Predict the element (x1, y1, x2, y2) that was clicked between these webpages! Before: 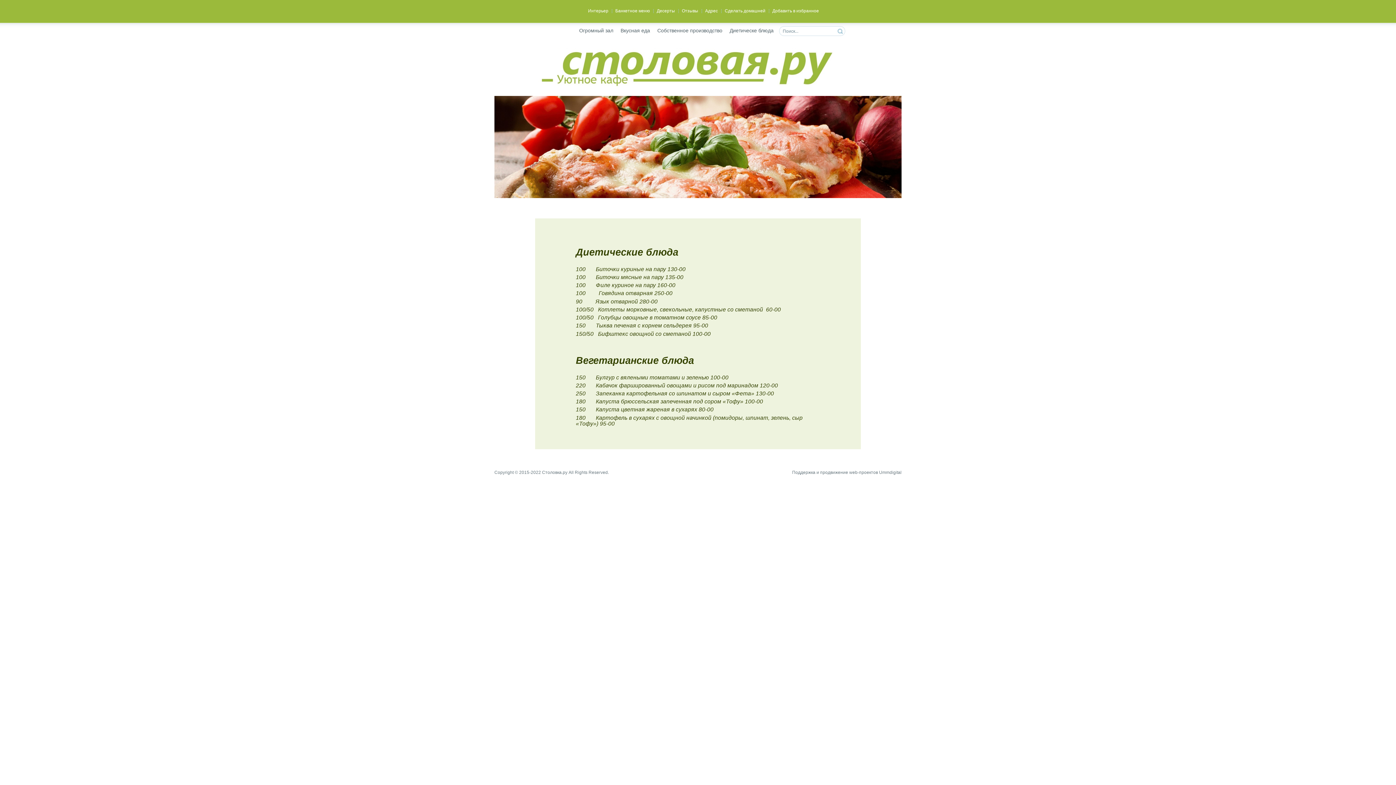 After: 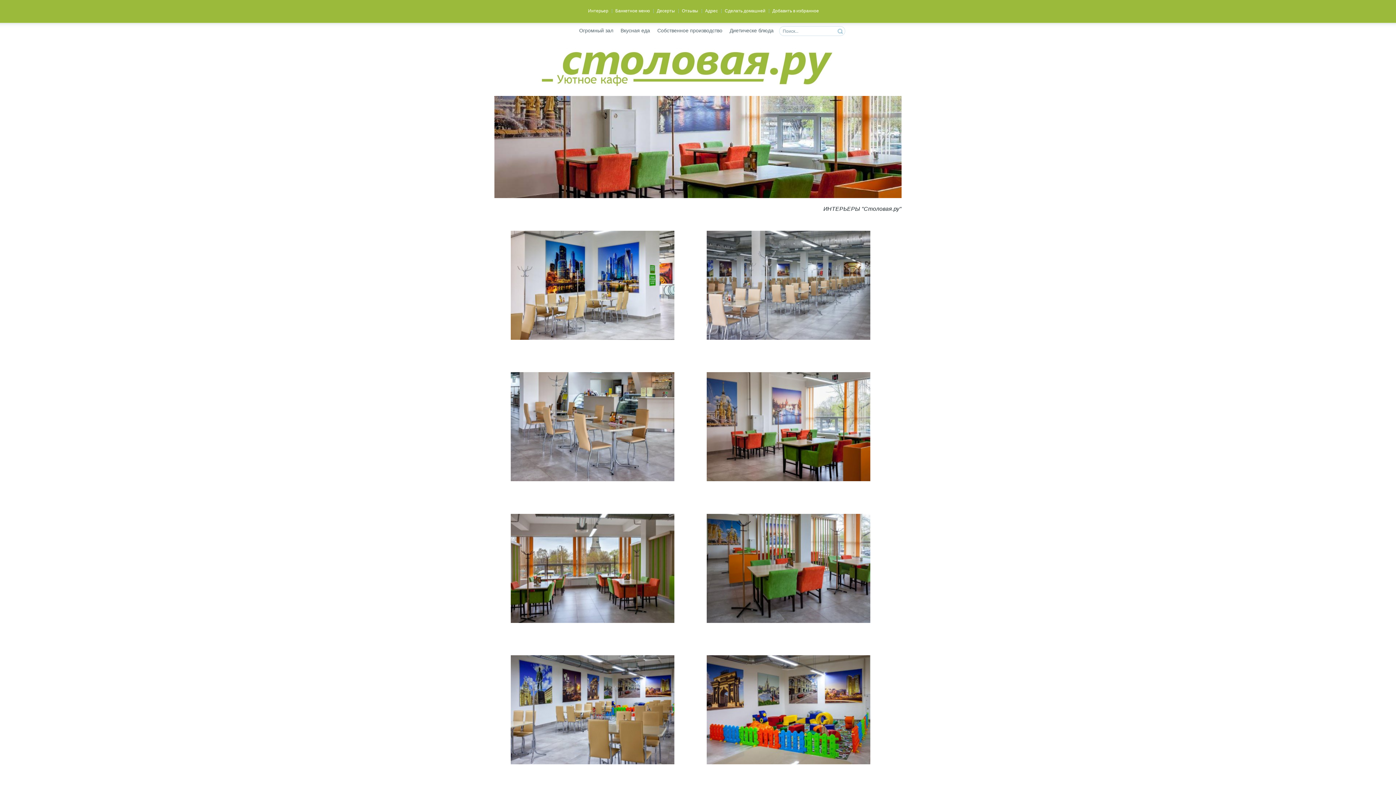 Action: label: Огромный зал bbox: (575, 26, 617, 36)